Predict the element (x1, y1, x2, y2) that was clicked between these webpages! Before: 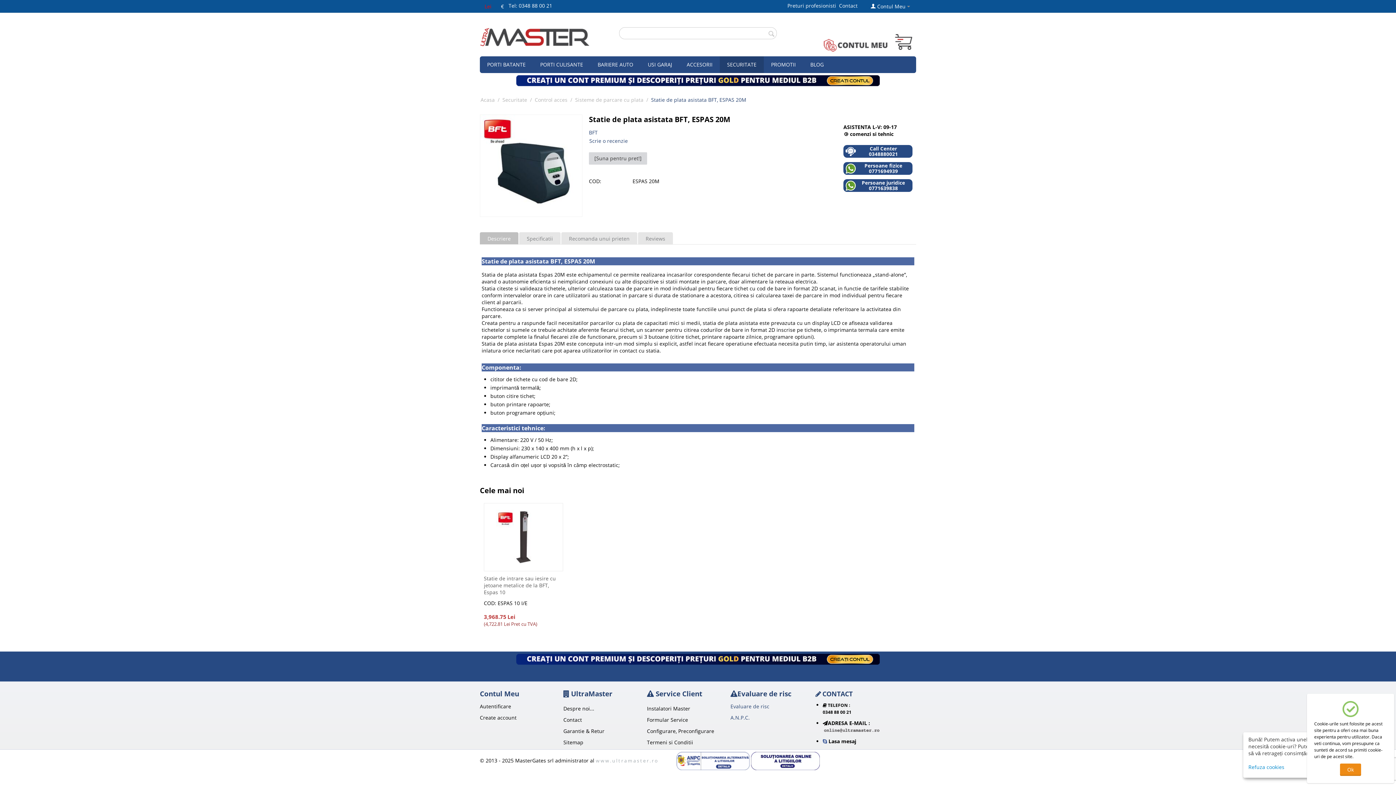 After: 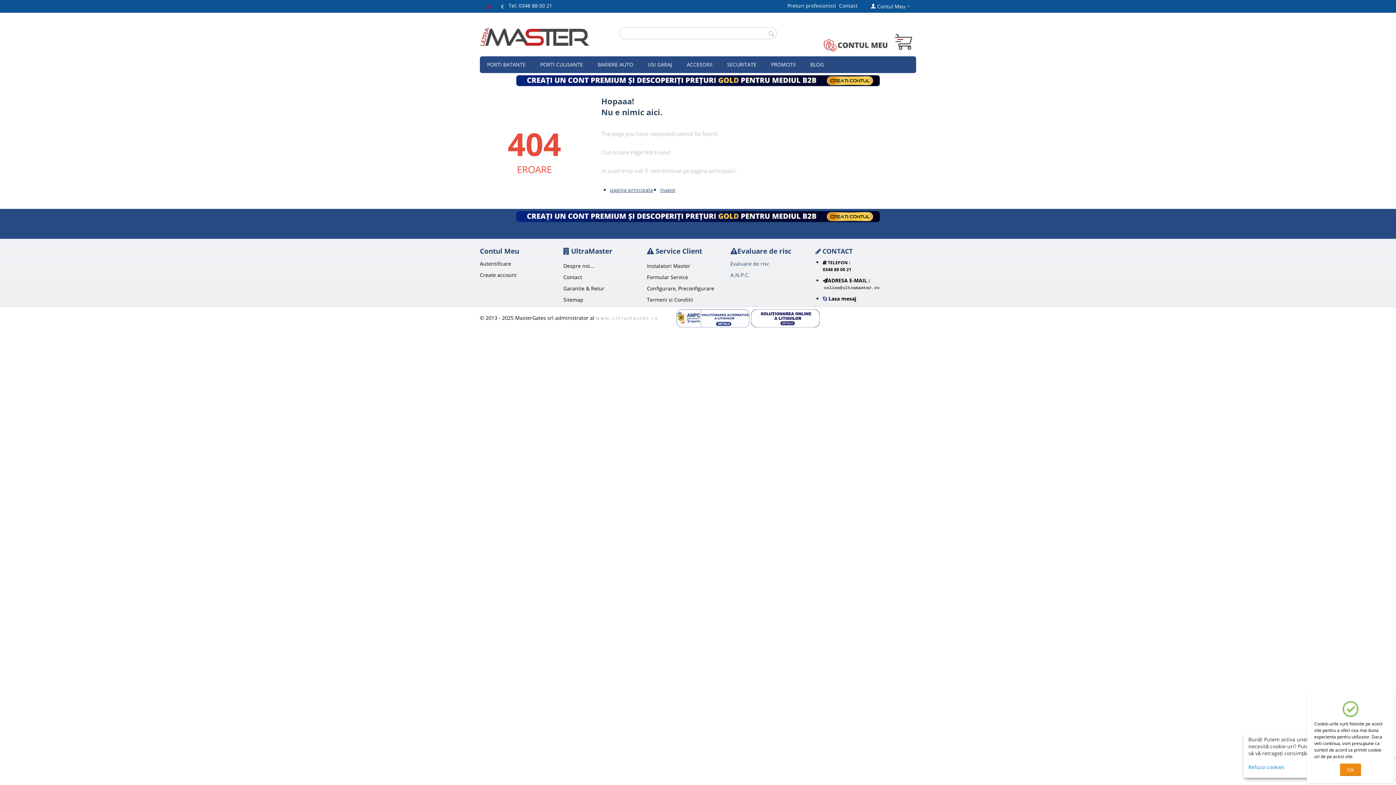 Action: bbox: (647, 705, 690, 712) label: Instalatori Master